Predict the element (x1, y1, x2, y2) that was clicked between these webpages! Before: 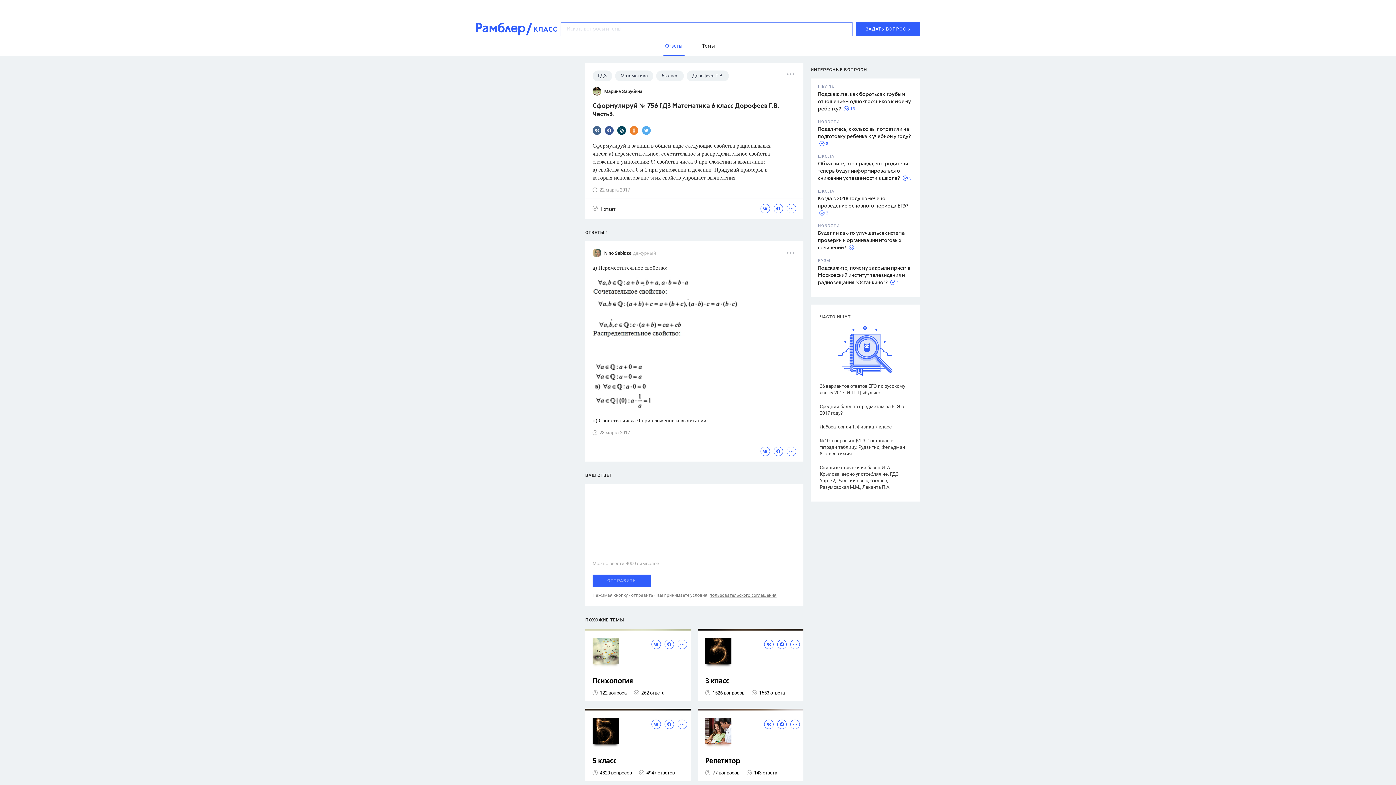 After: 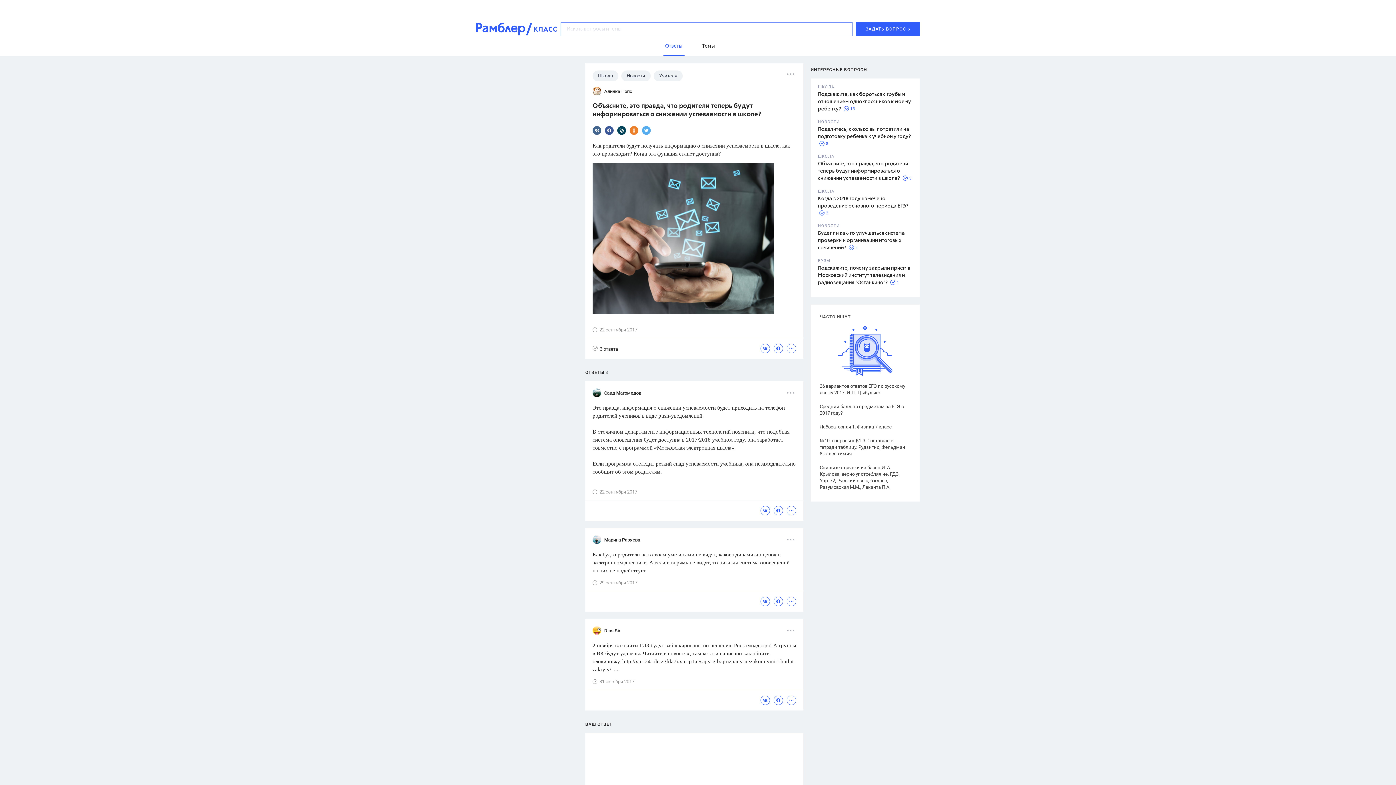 Action: bbox: (818, 161, 908, 181) label: Объясните, это правда, что родители теперь будут информироваться о снижении успеваемости в школе?